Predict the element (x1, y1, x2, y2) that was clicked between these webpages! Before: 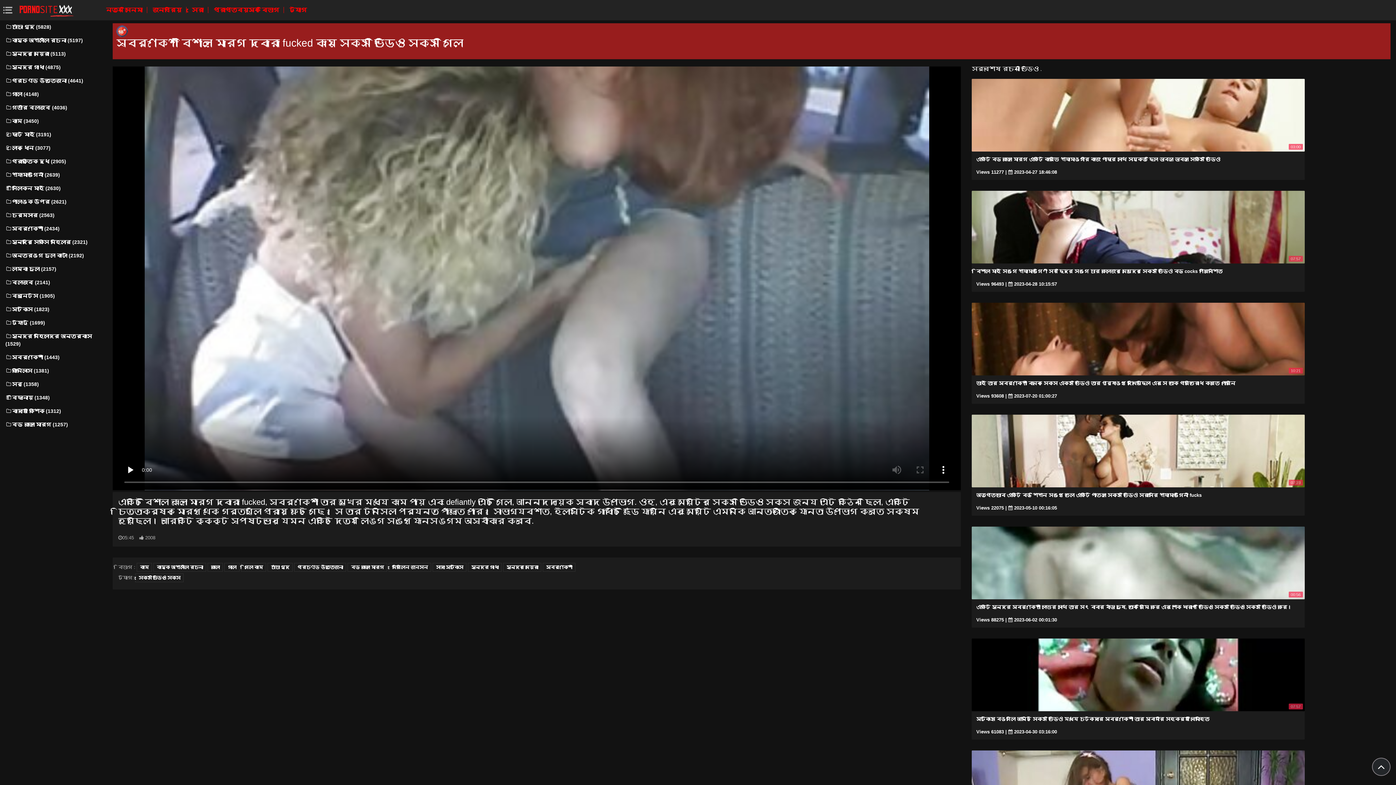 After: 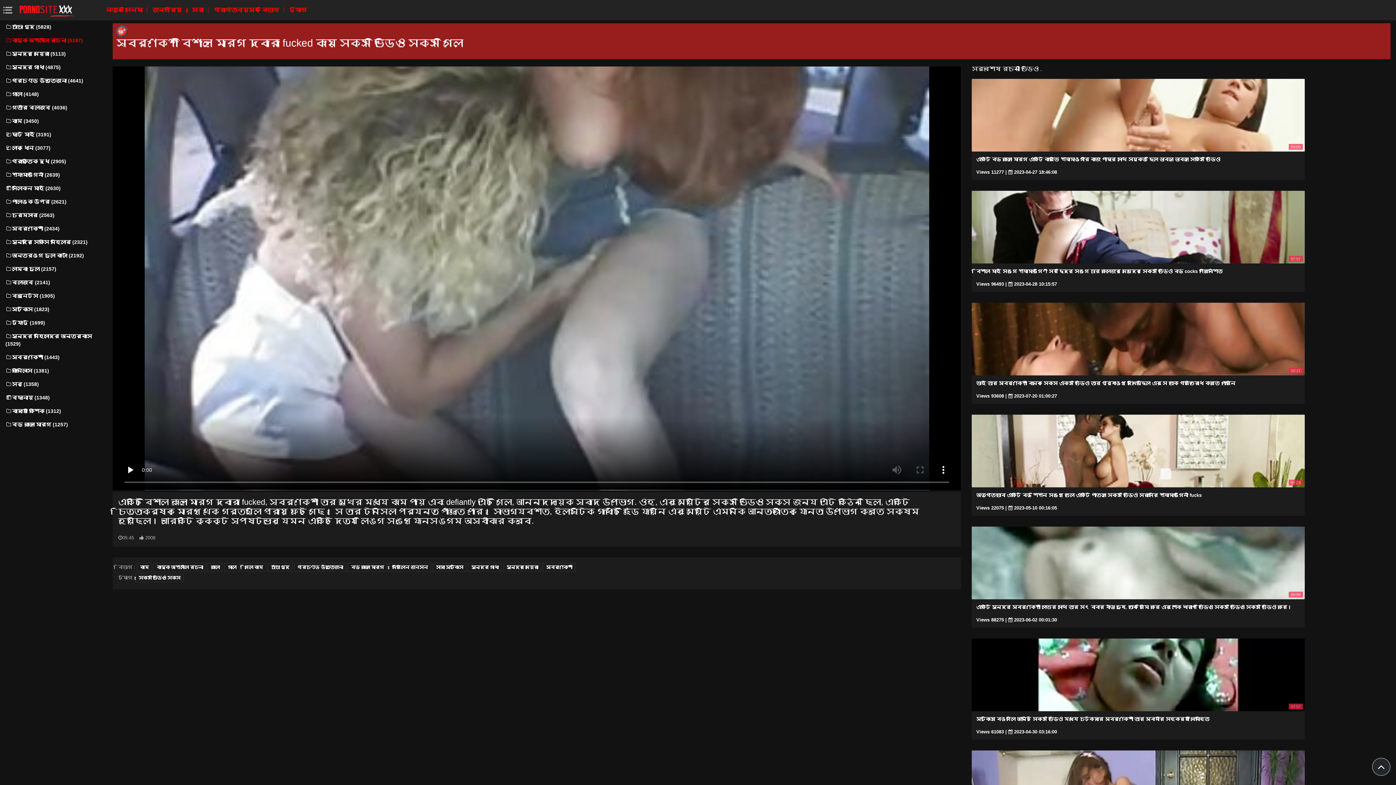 Action: label: কামুক অশ্লীল রচনা (5197) bbox: (5, 33, 92, 47)